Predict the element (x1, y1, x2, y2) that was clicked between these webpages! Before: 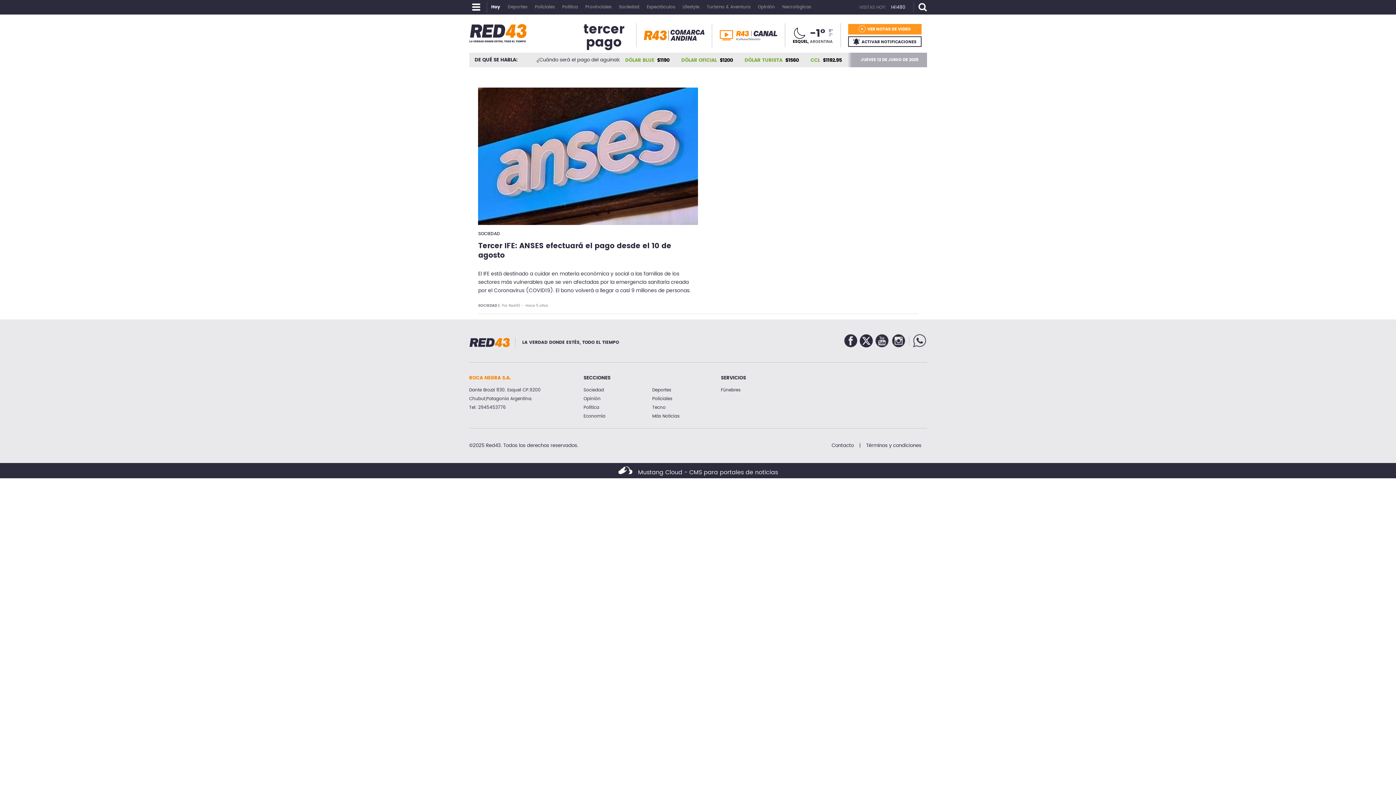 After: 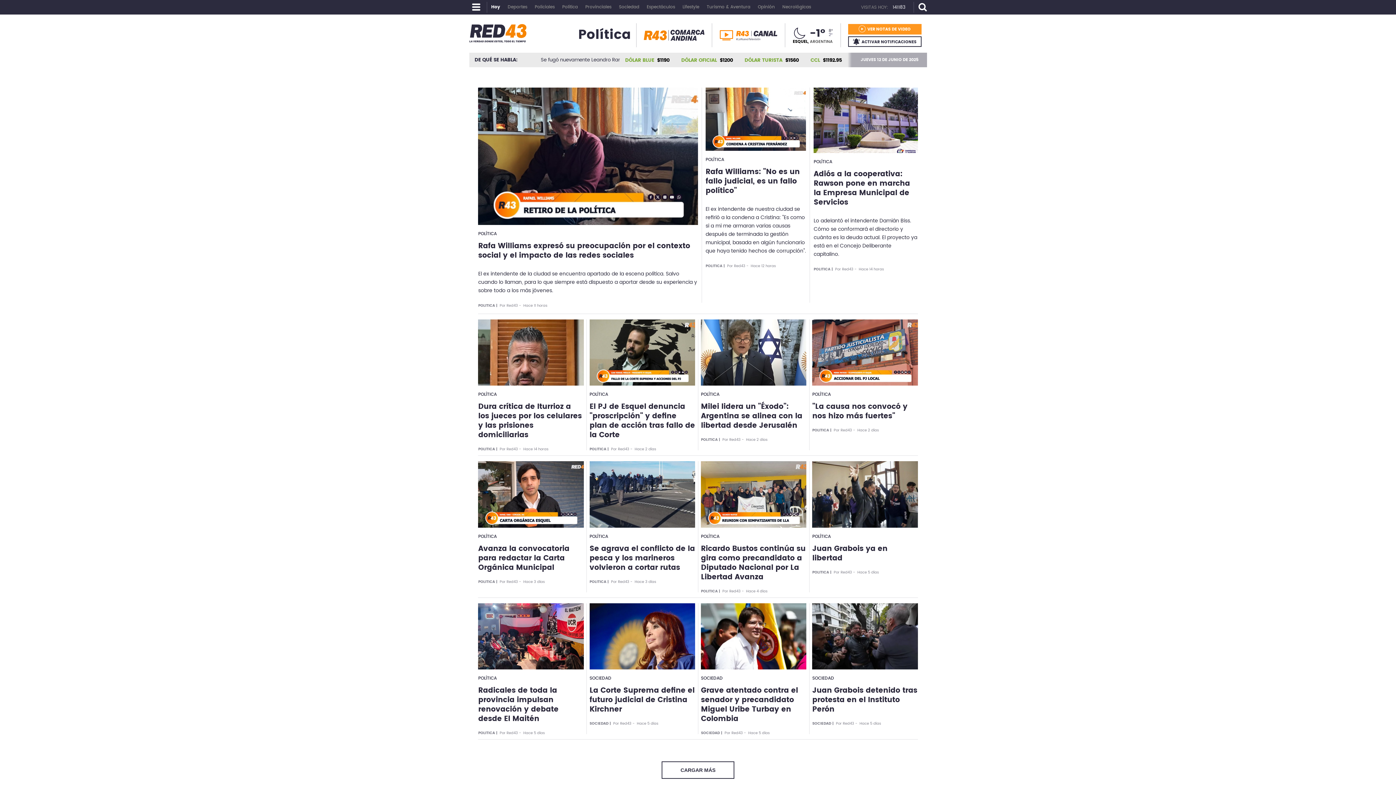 Action: label: Política bbox: (583, 404, 599, 411)